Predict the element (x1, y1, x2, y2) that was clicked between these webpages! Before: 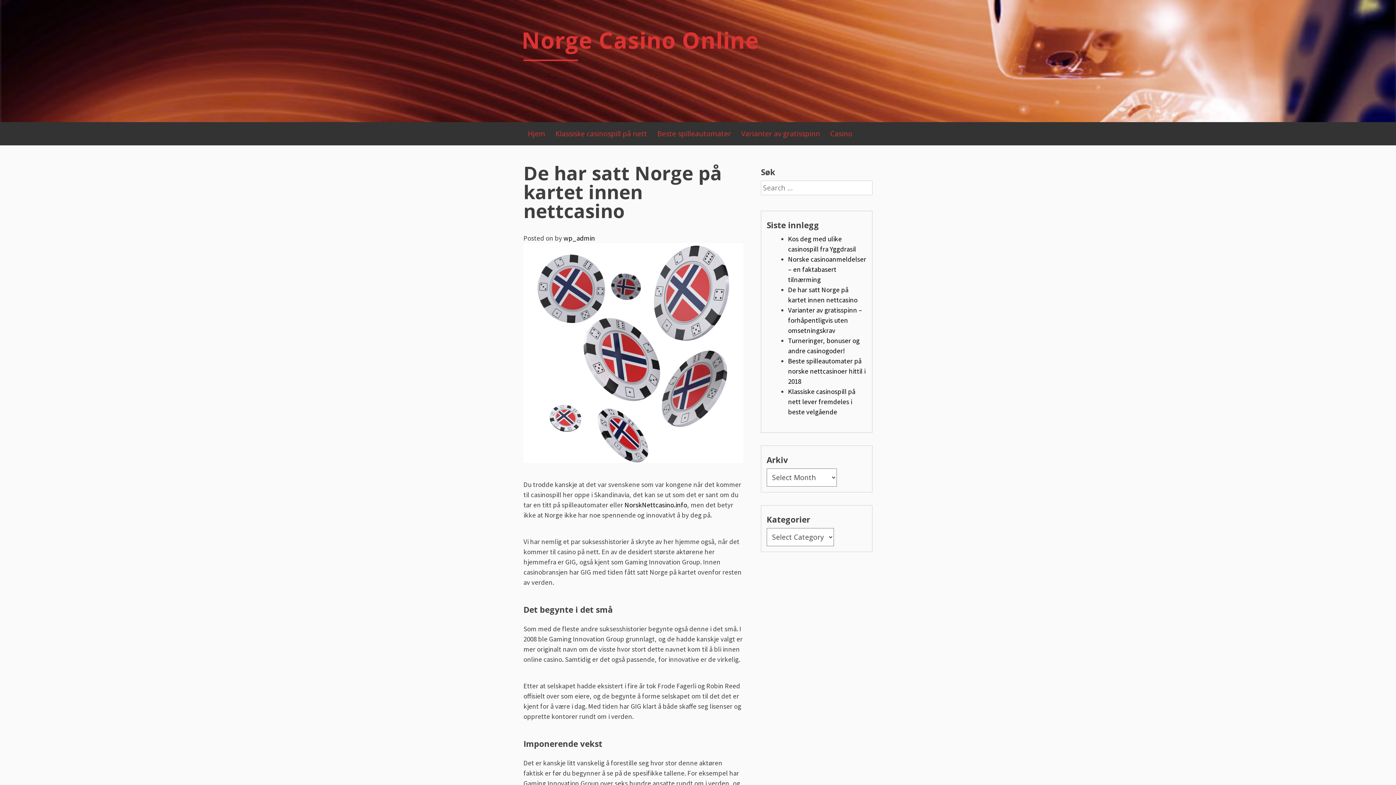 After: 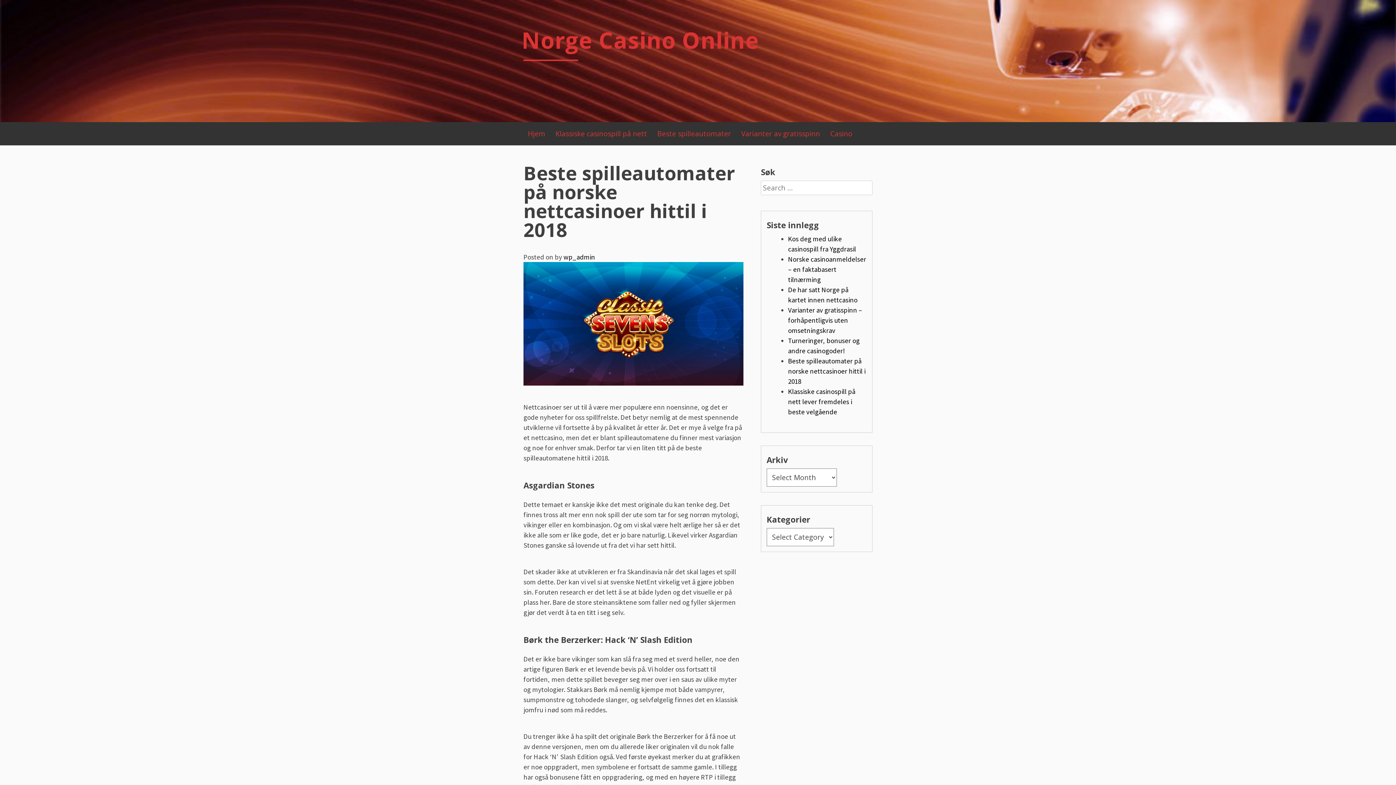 Action: bbox: (653, 125, 735, 141) label: Beste spilleautomater